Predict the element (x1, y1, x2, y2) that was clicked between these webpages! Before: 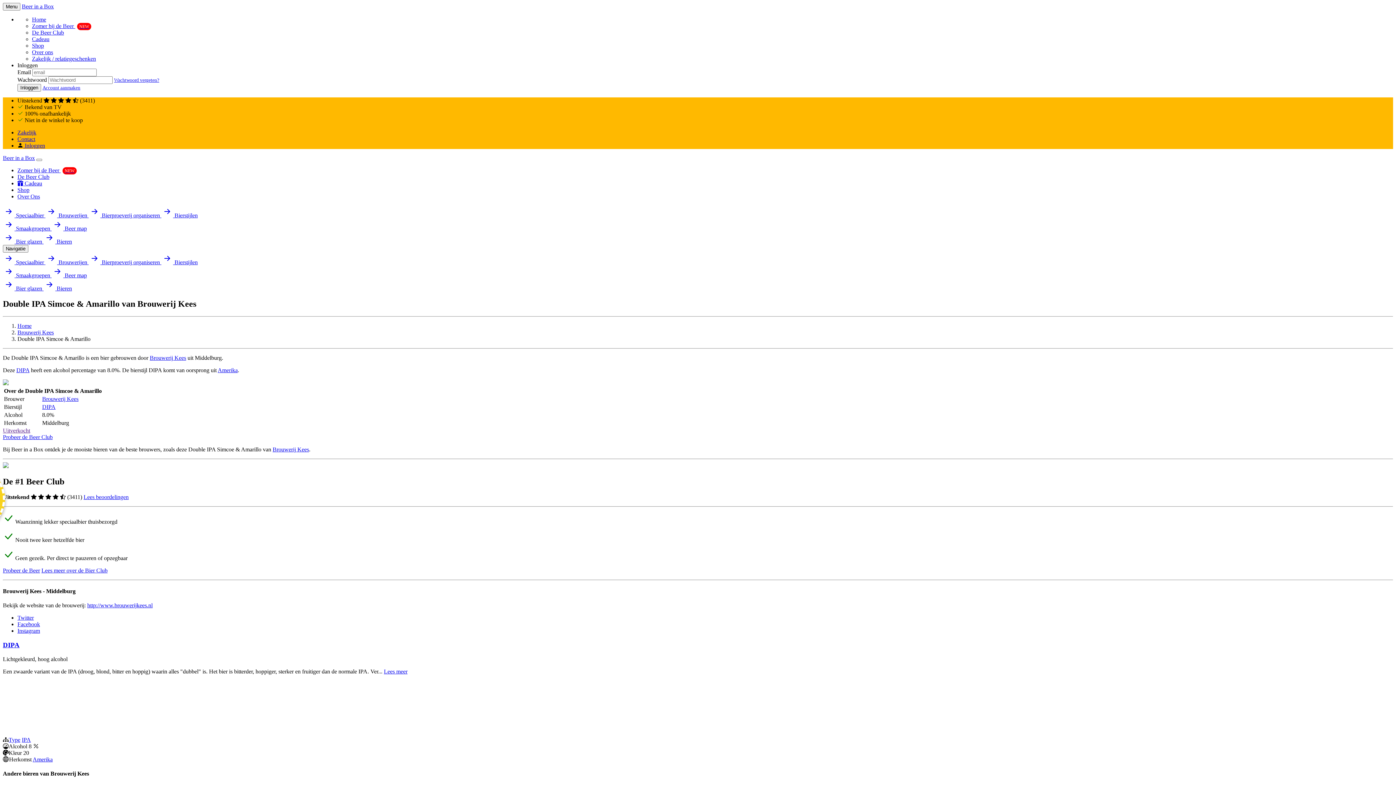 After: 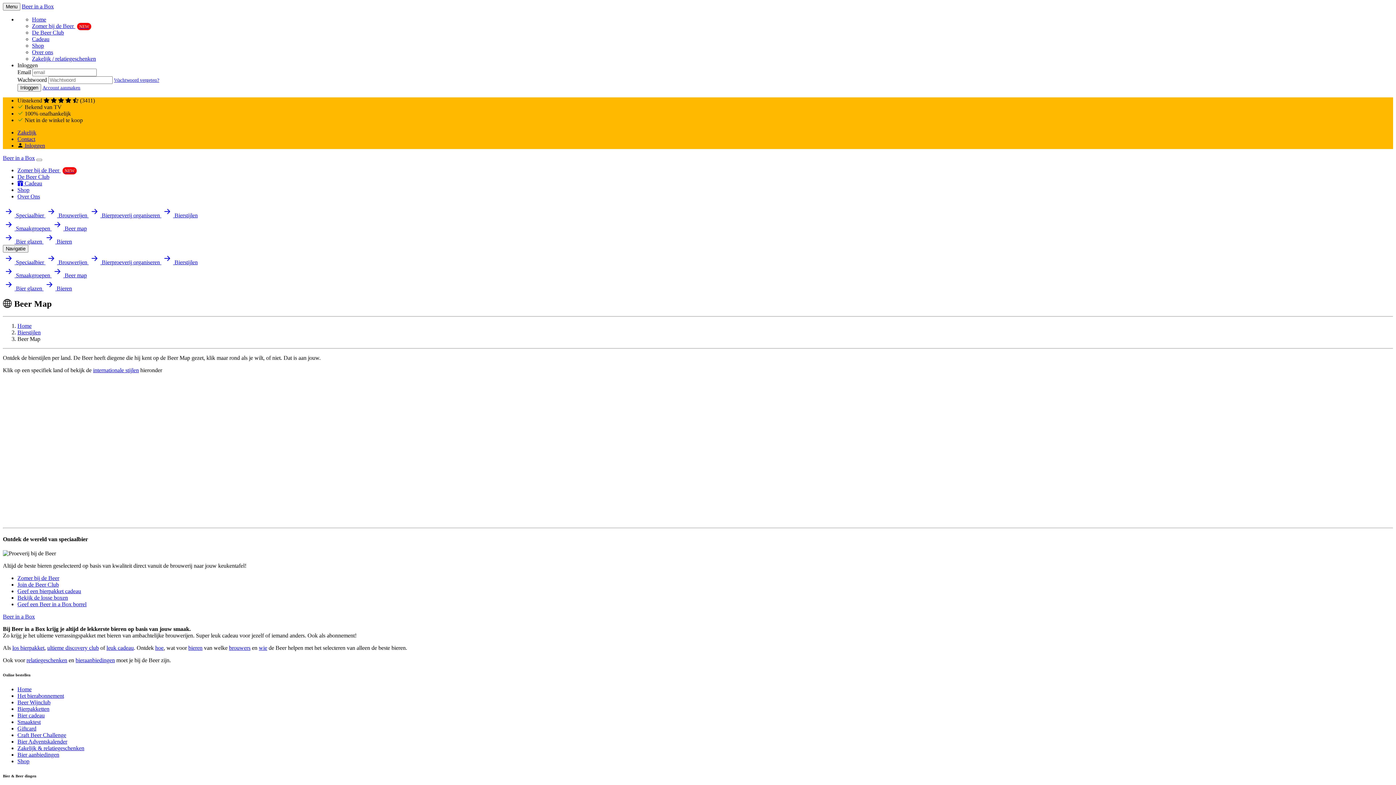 Action: label:  Beer map bbox: (51, 225, 86, 231)